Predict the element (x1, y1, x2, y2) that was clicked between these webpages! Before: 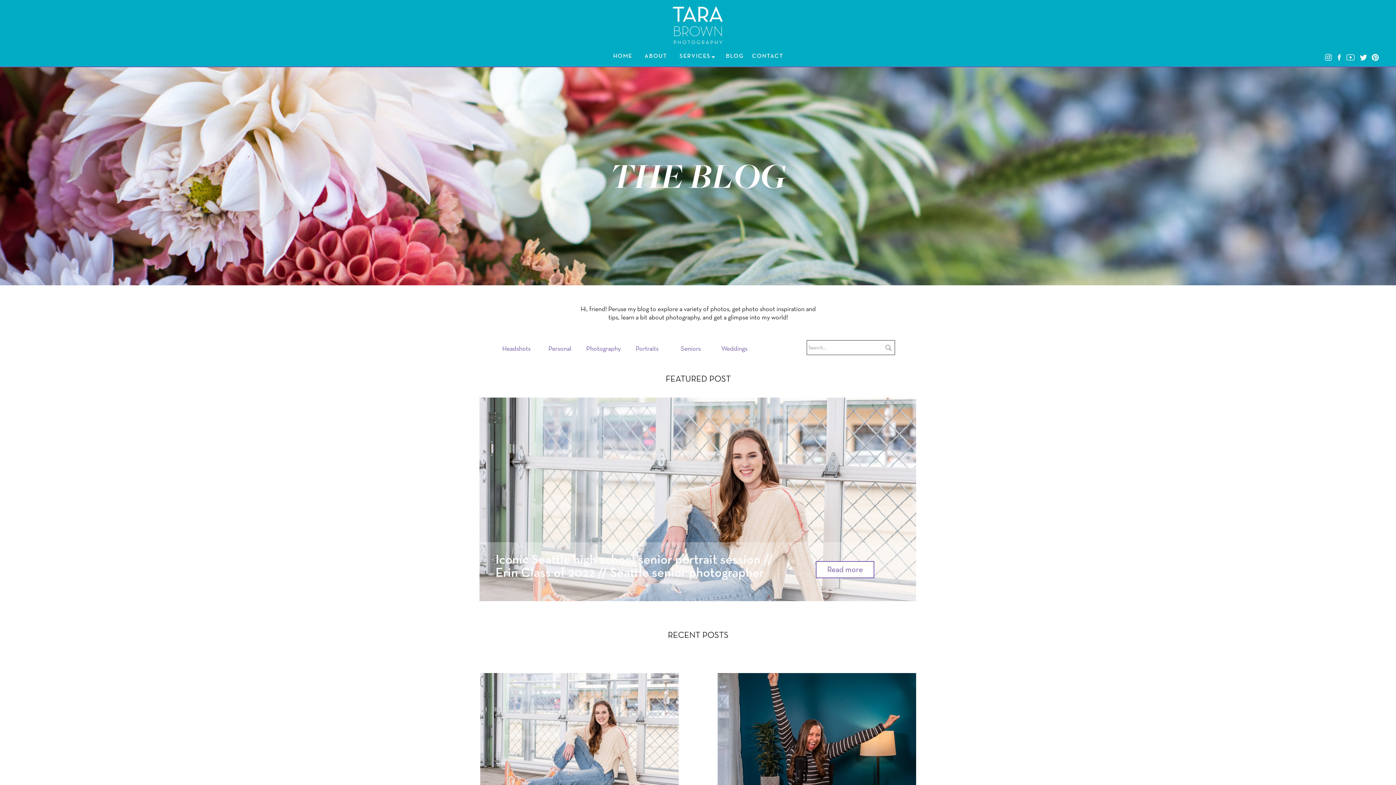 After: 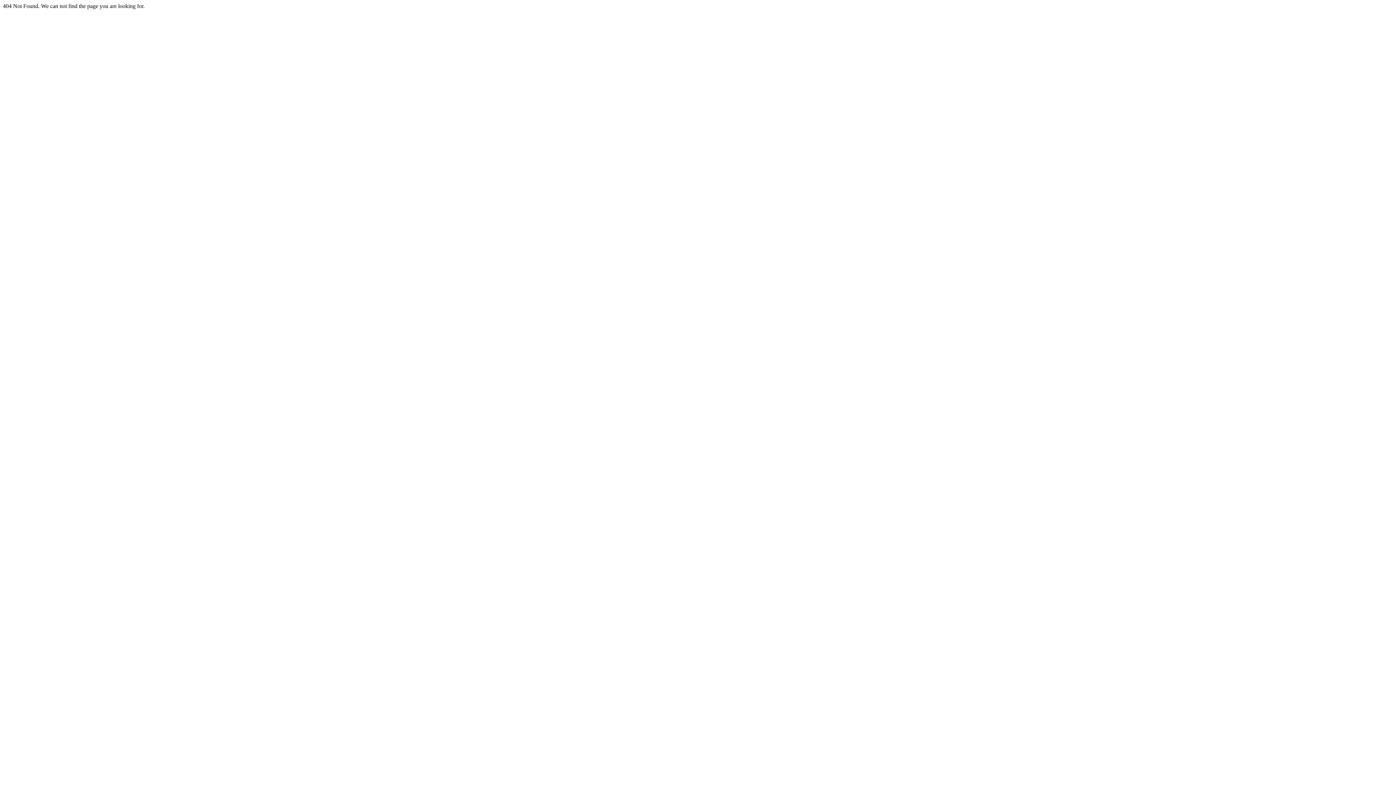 Action: label: Photography
 bbox: (584, 341, 622, 357)